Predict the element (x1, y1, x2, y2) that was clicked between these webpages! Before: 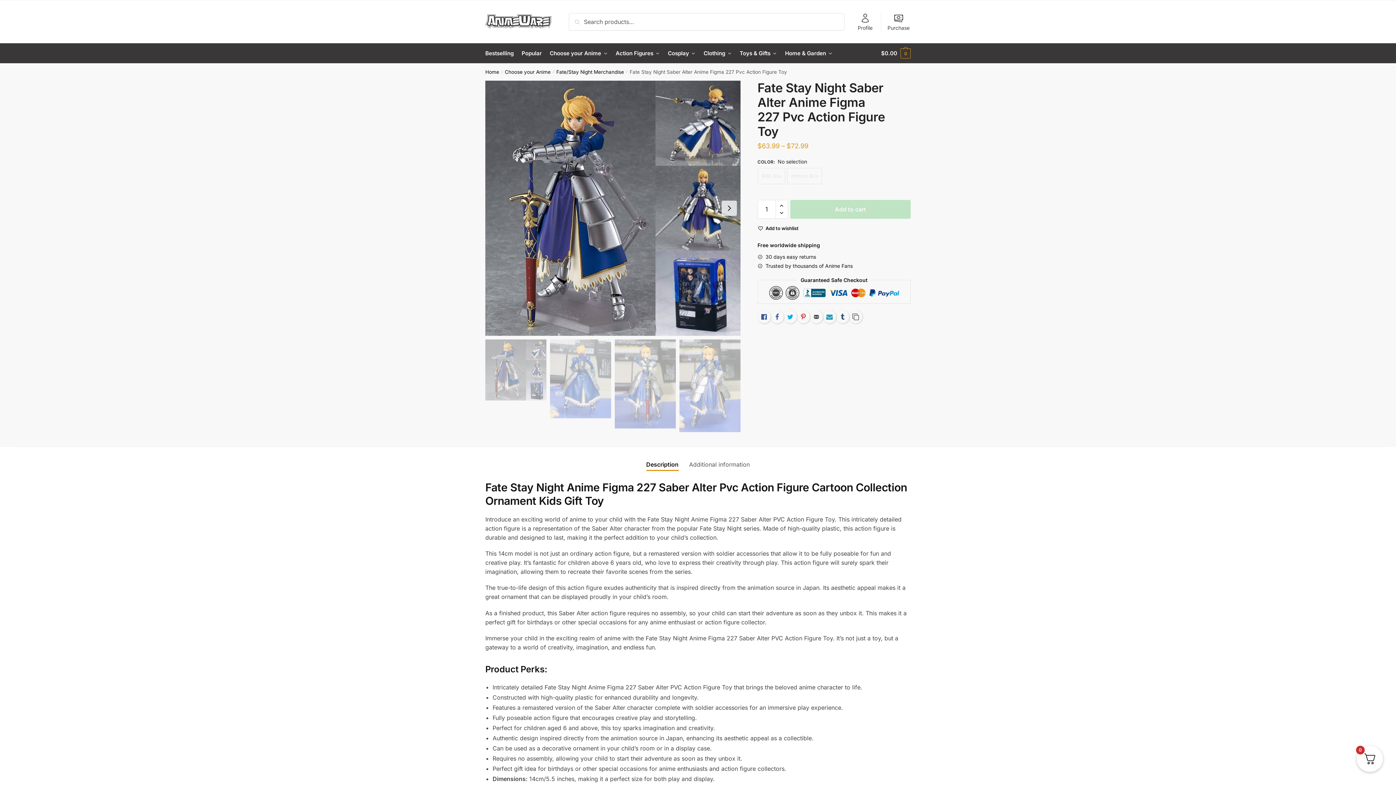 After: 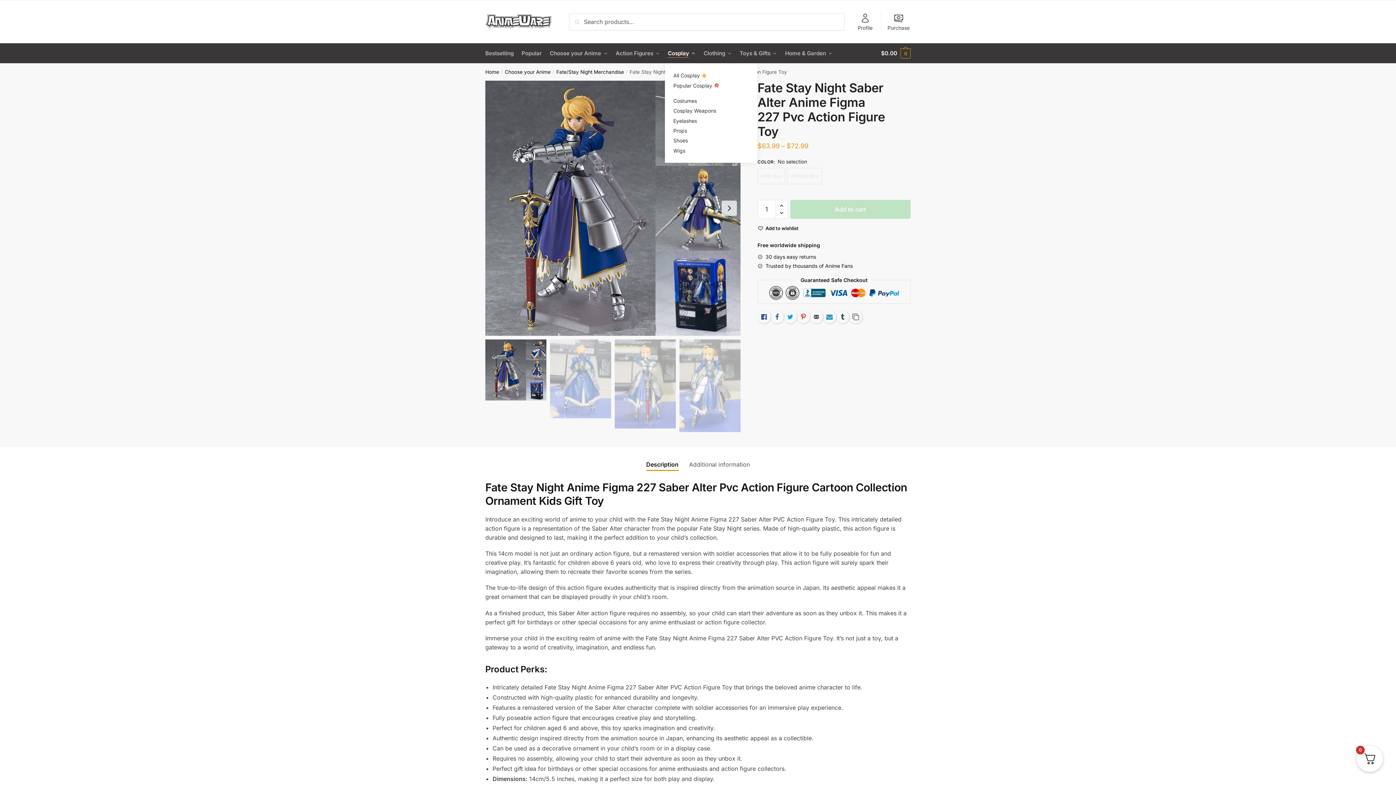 Action: bbox: (665, 43, 698, 63) label: Cosplay